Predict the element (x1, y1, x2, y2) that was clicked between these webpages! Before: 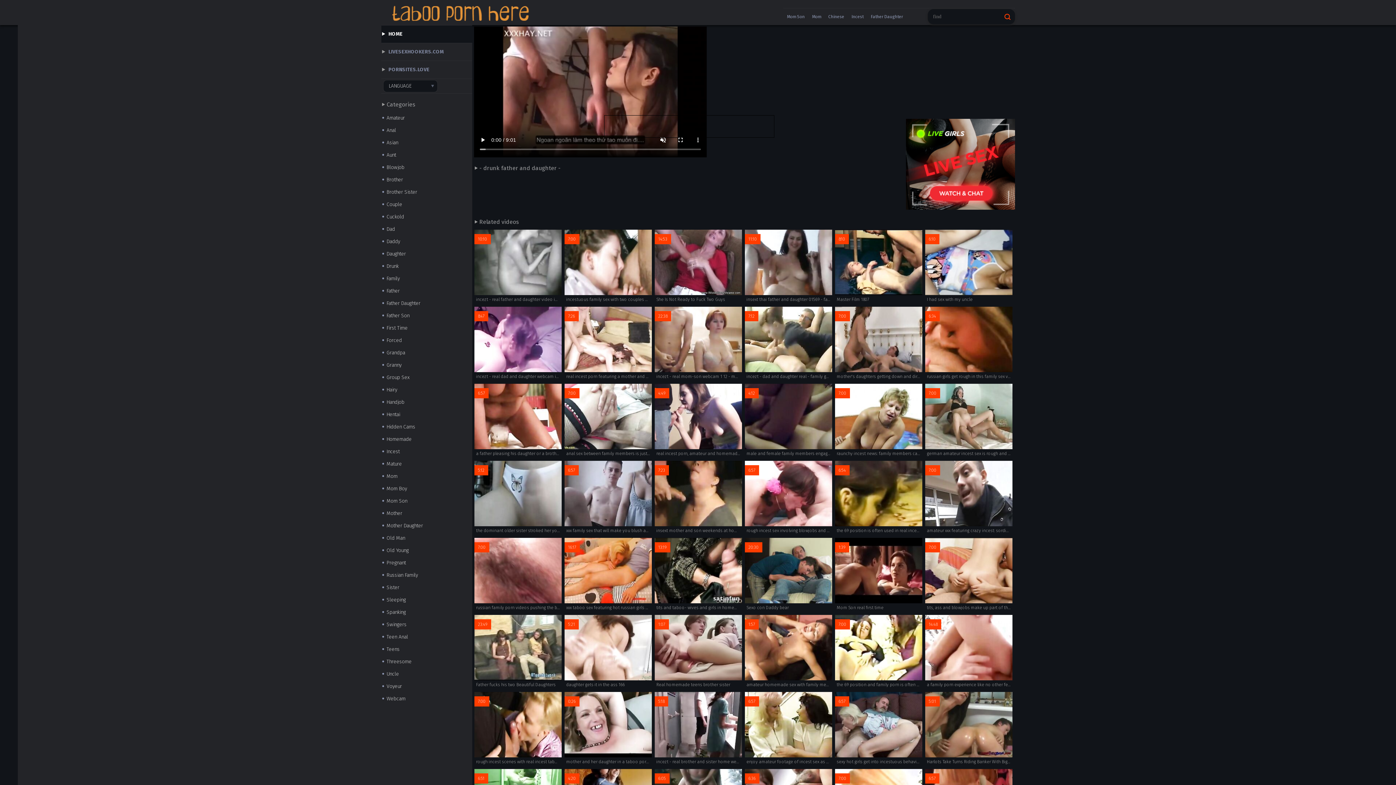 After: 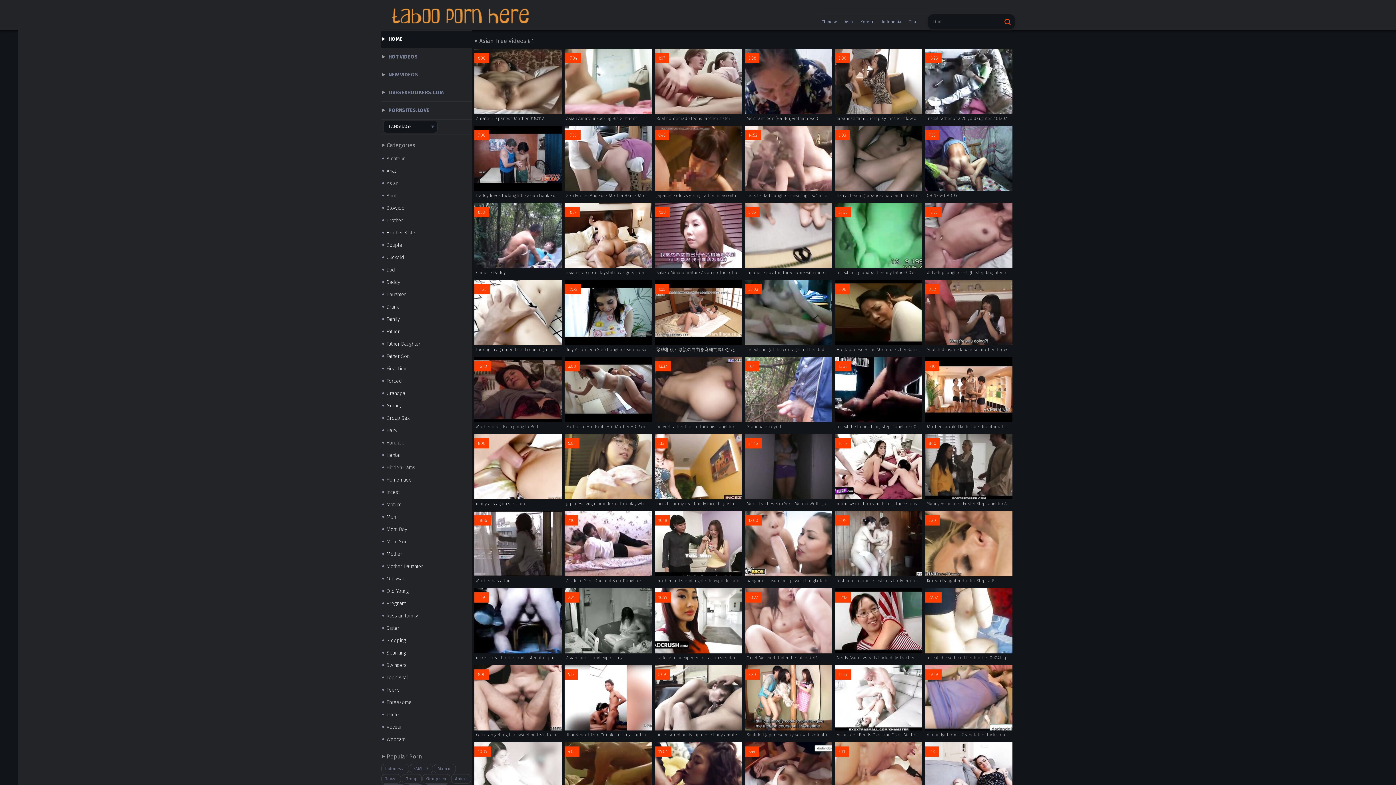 Action: label: Asian bbox: (381, 136, 472, 149)